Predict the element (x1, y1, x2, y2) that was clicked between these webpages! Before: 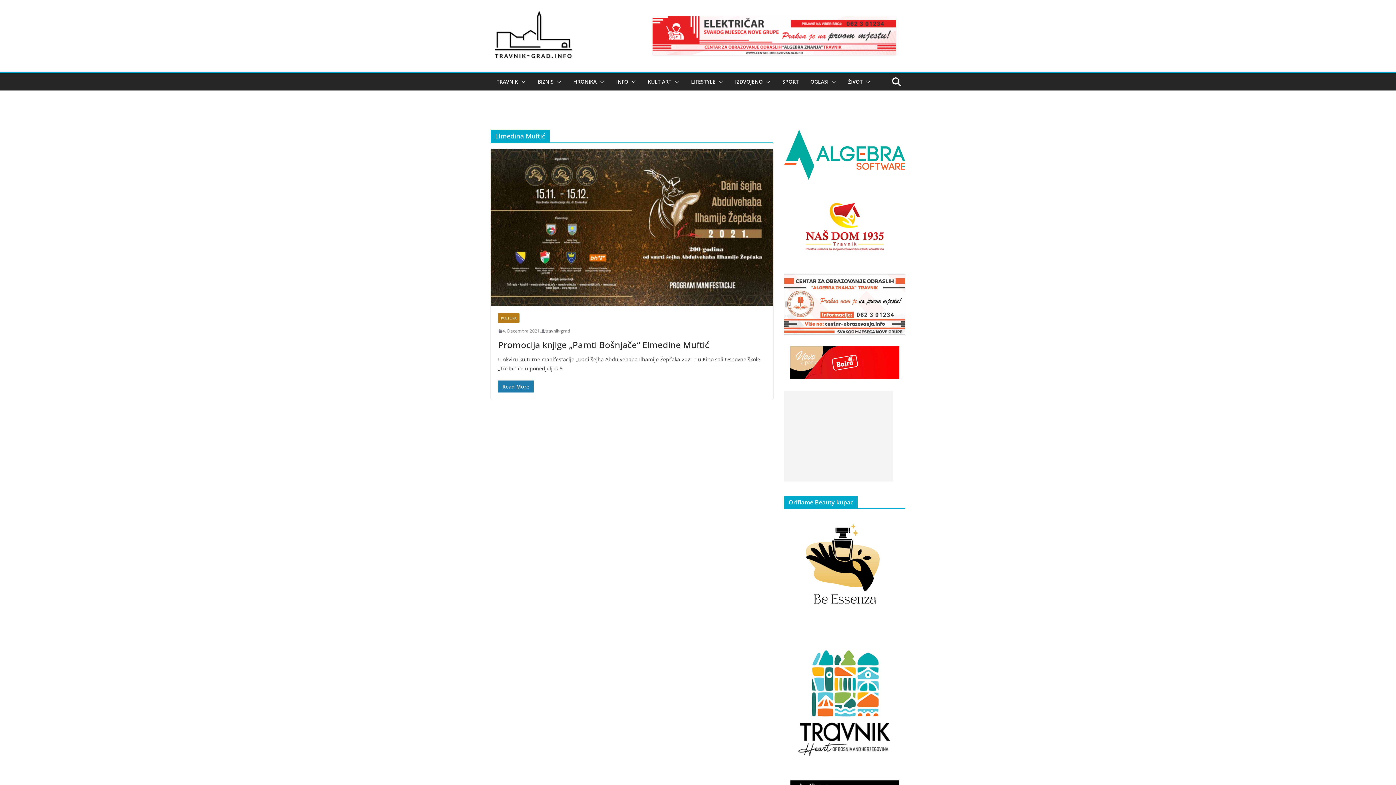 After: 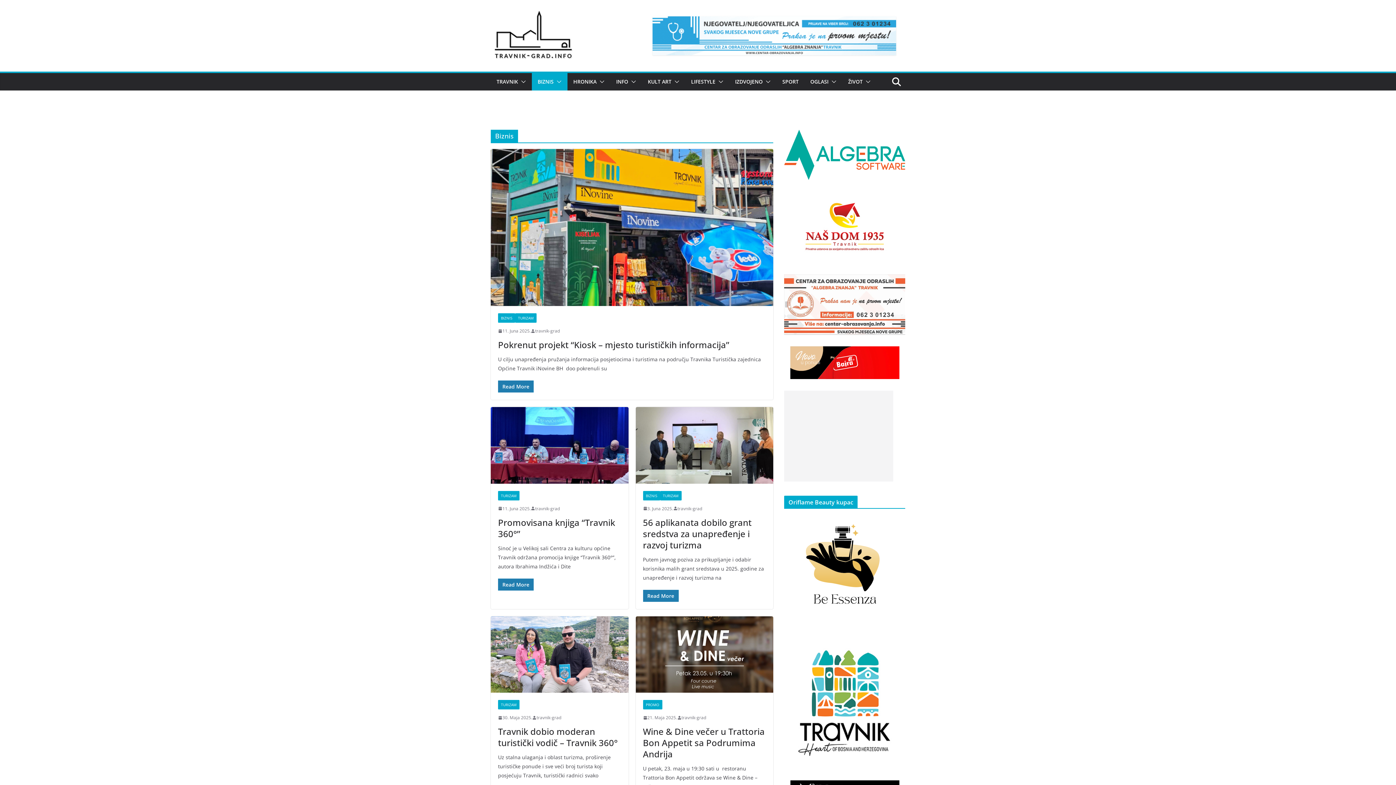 Action: label: BIZNIS bbox: (537, 76, 553, 86)